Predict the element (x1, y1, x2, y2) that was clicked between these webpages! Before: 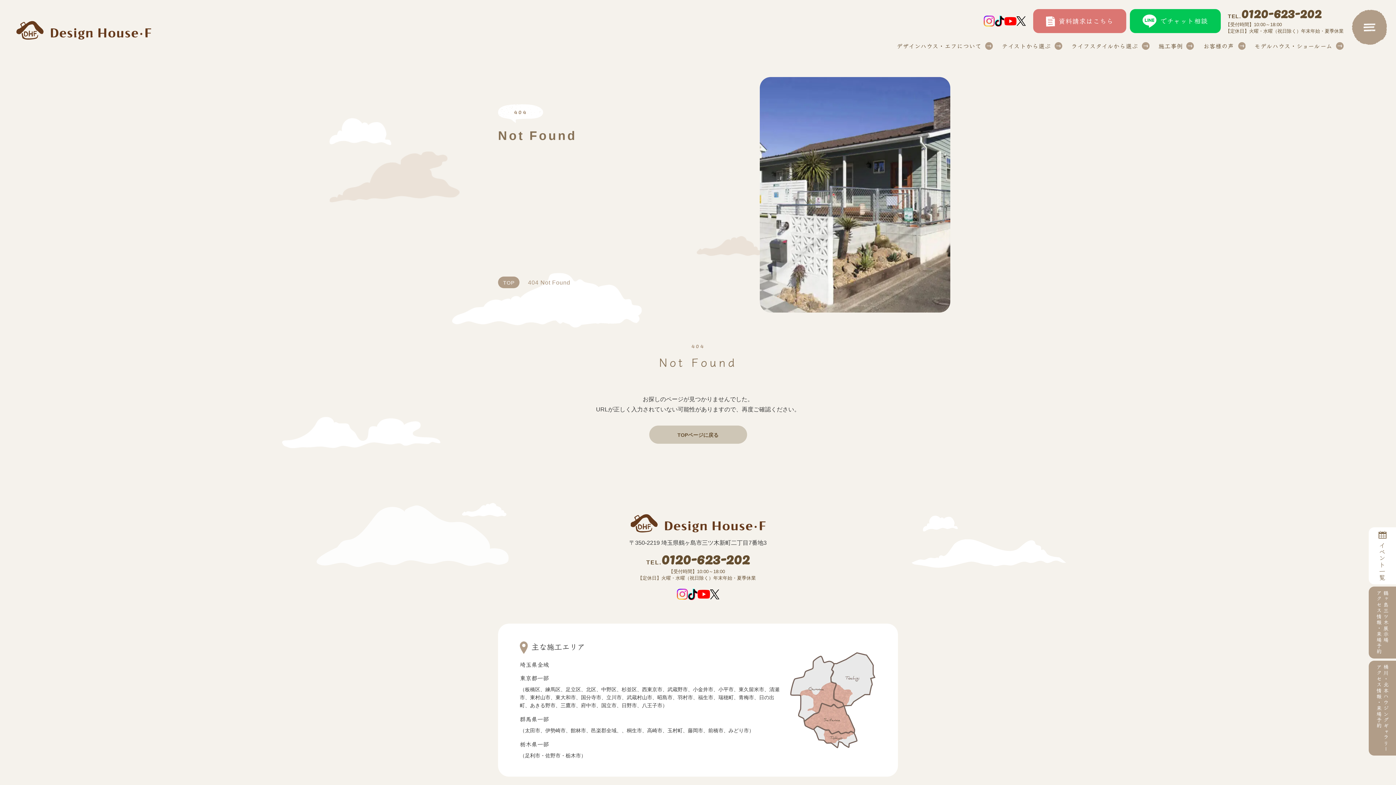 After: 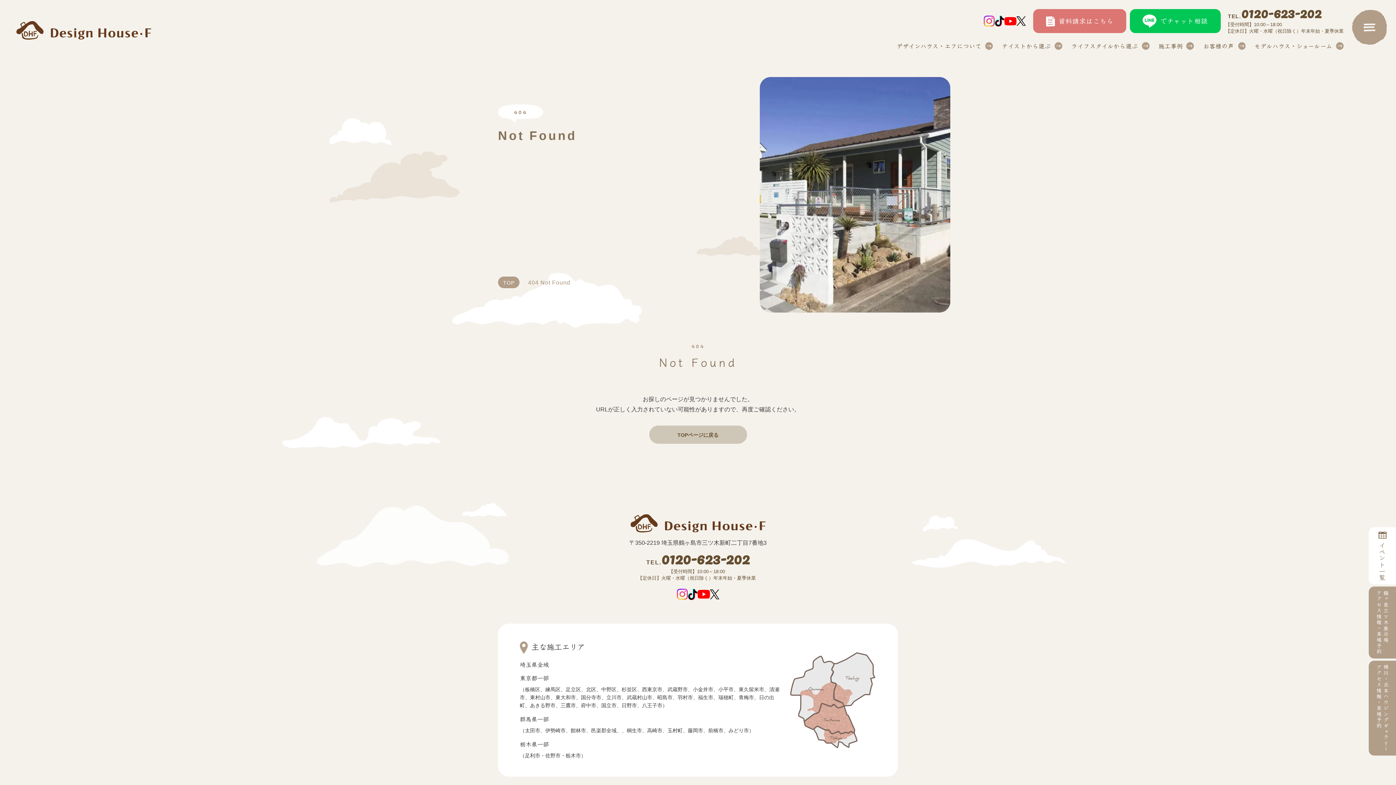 Action: bbox: (710, 591, 719, 597)